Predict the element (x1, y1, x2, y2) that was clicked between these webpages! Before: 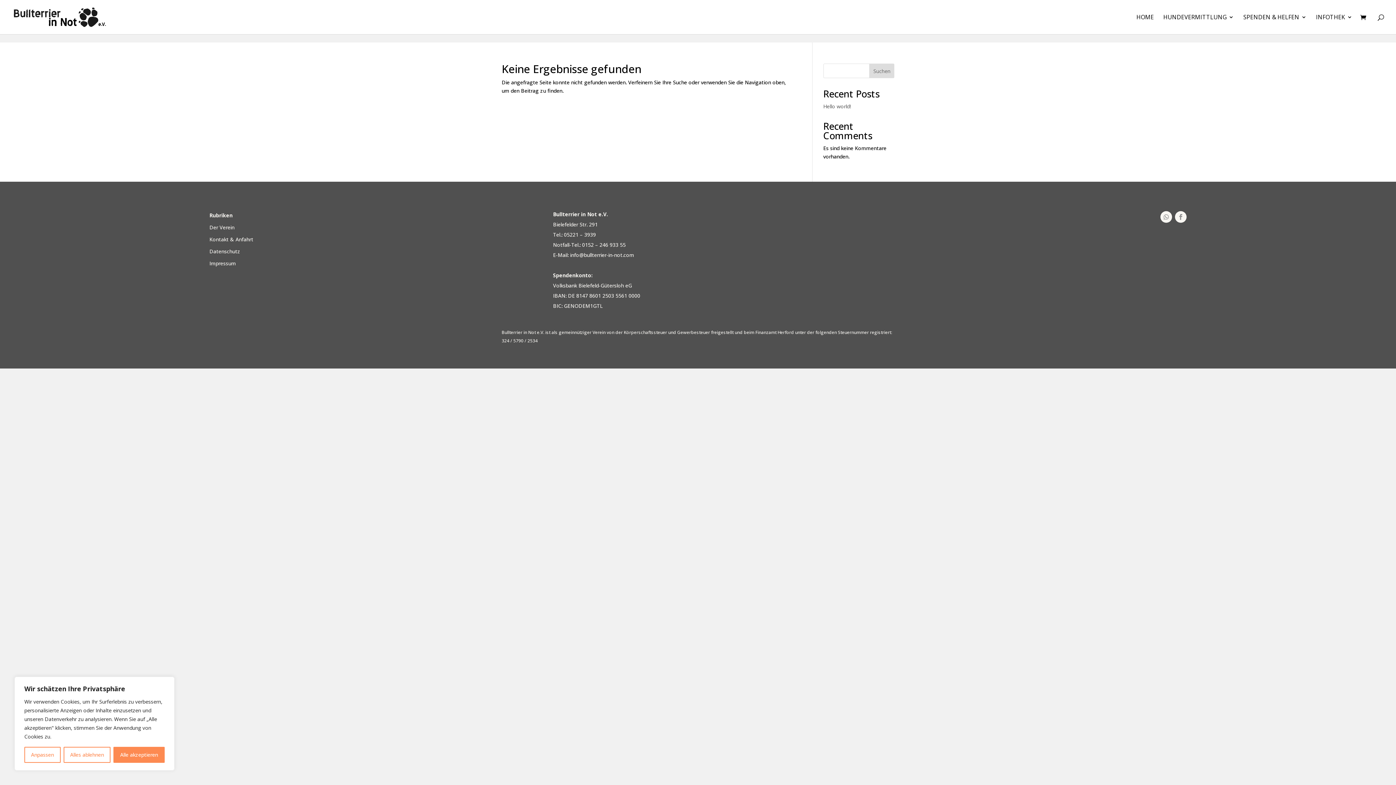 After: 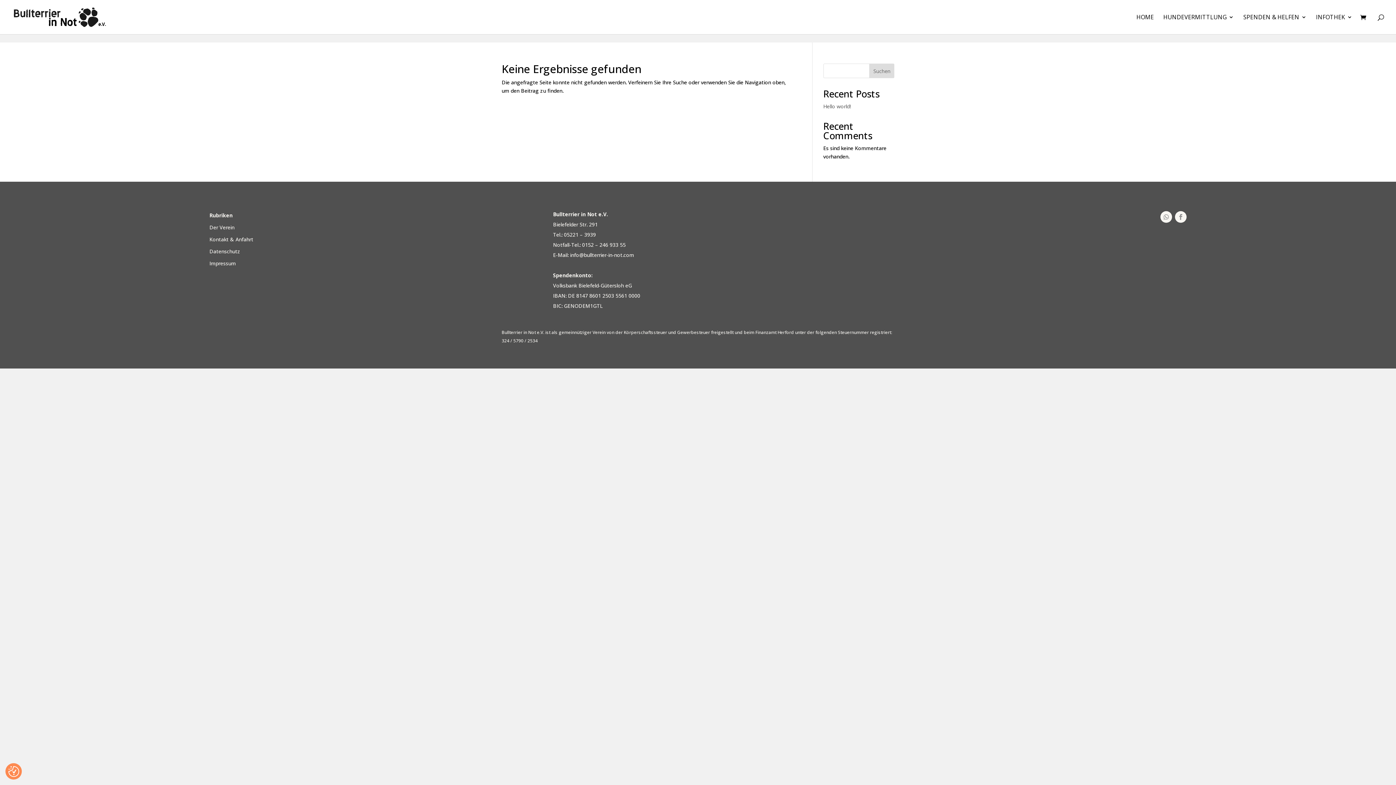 Action: label: Alles ablehnen bbox: (63, 747, 110, 763)